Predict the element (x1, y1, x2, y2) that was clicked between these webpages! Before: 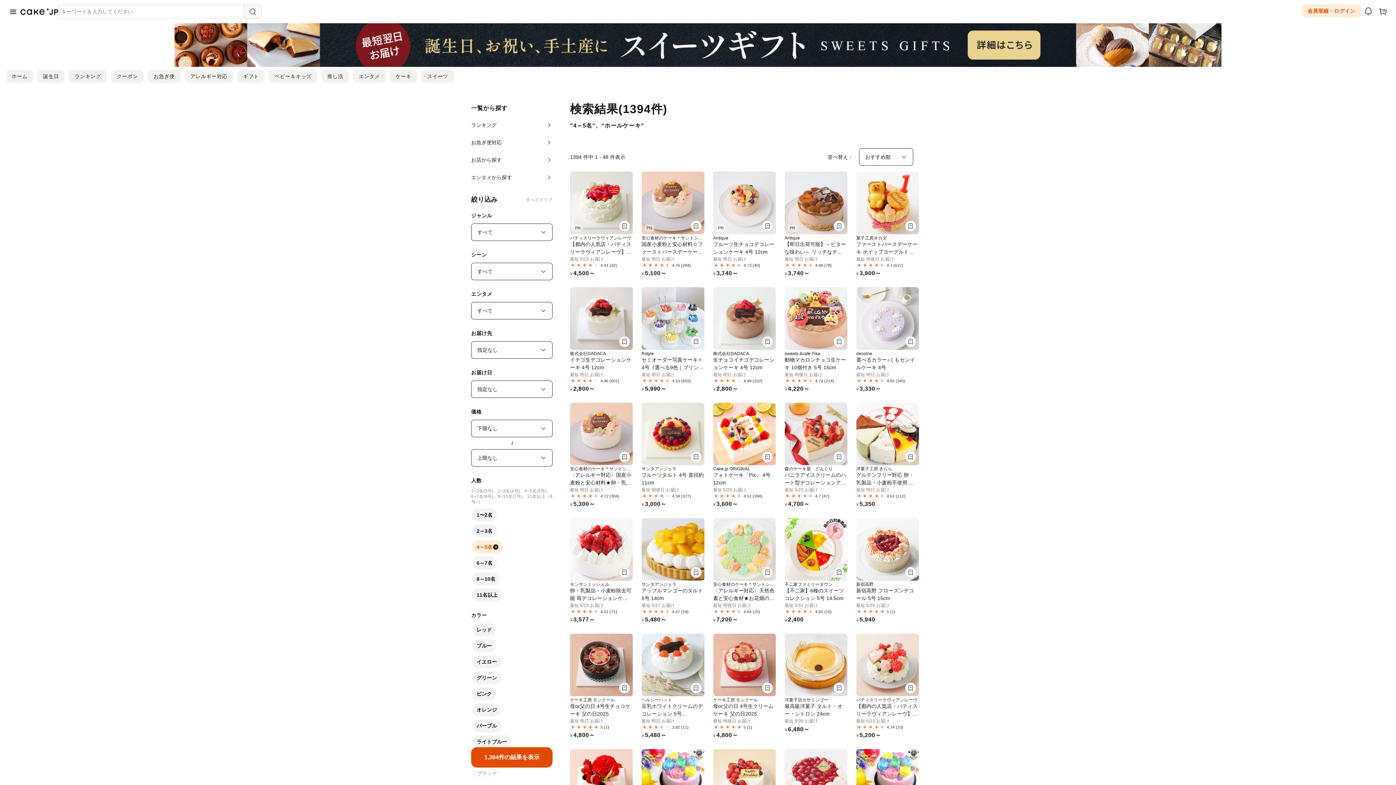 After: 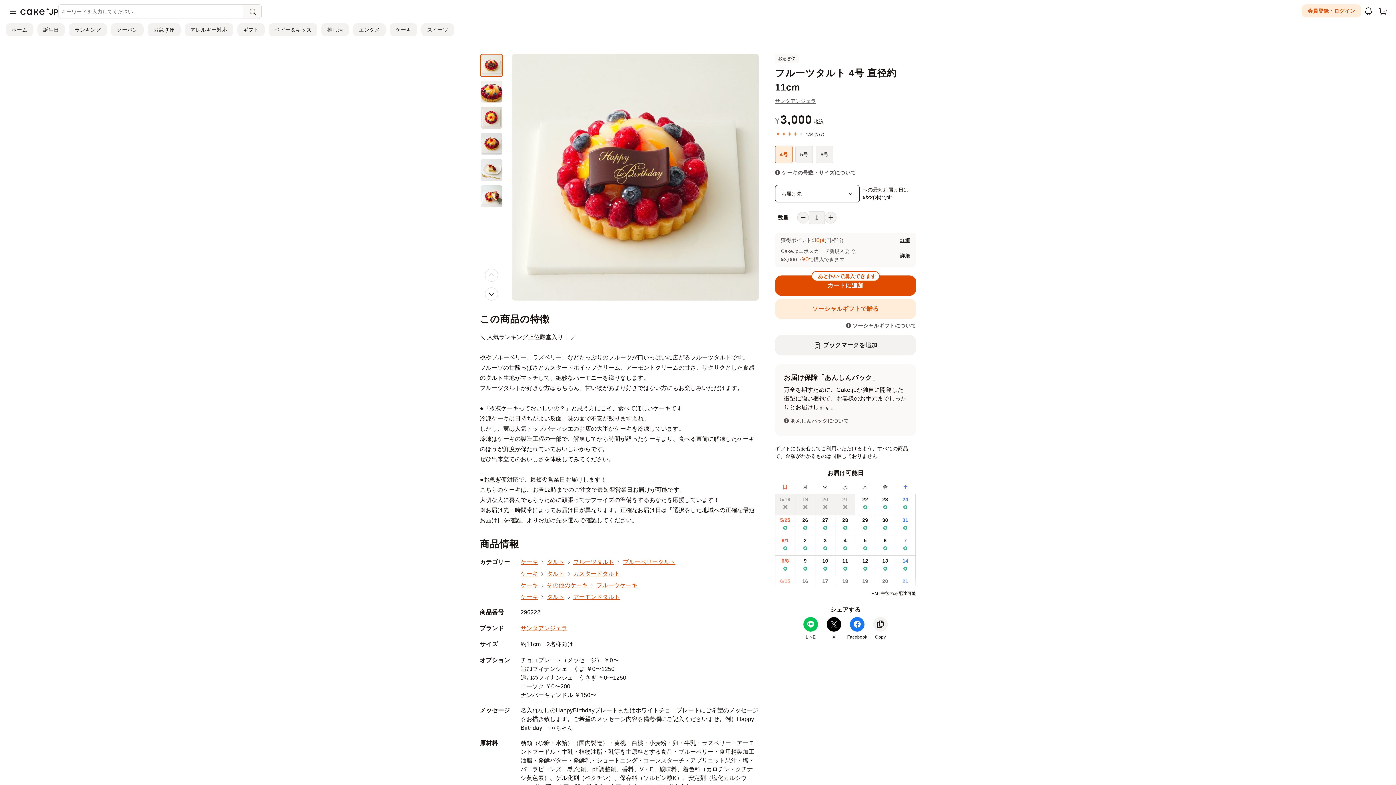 Action: bbox: (641, 402, 704, 509)